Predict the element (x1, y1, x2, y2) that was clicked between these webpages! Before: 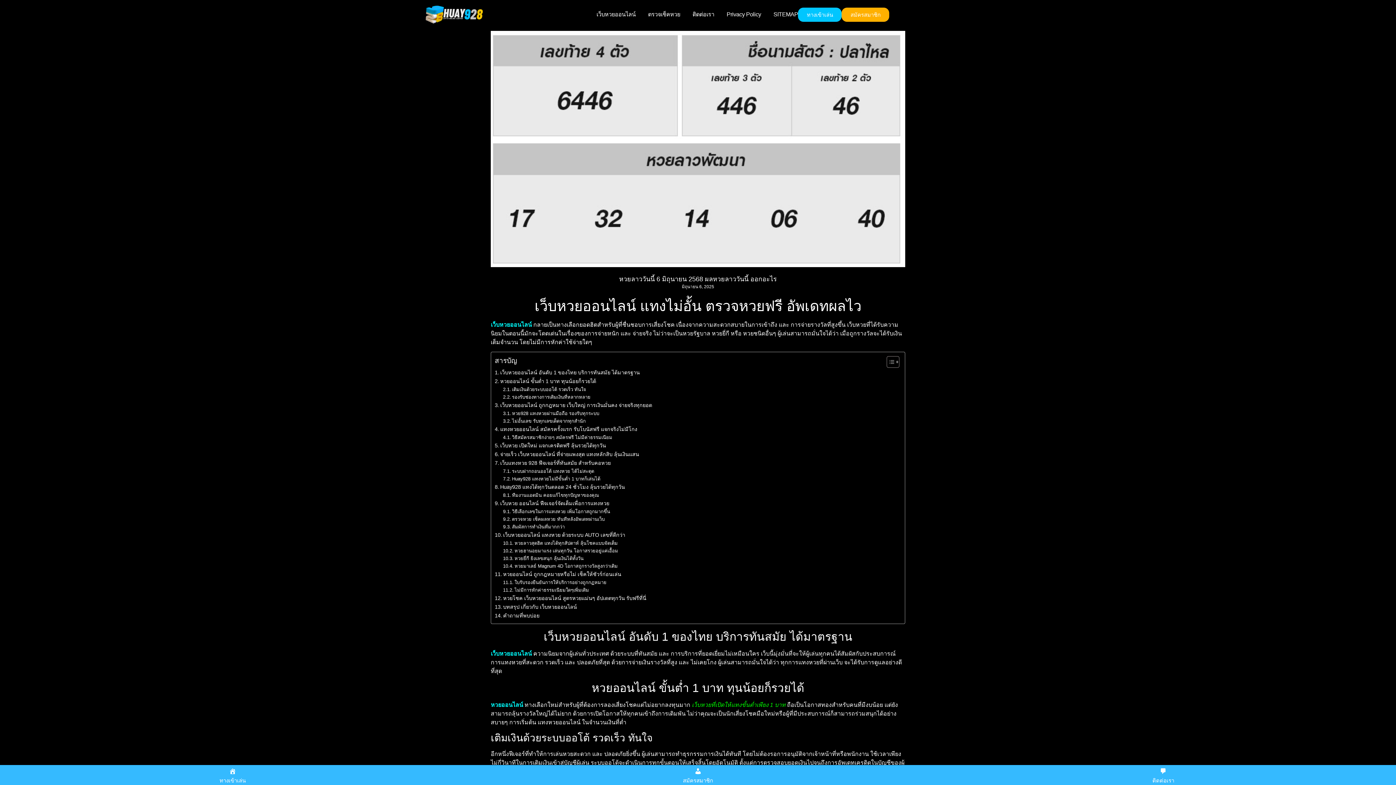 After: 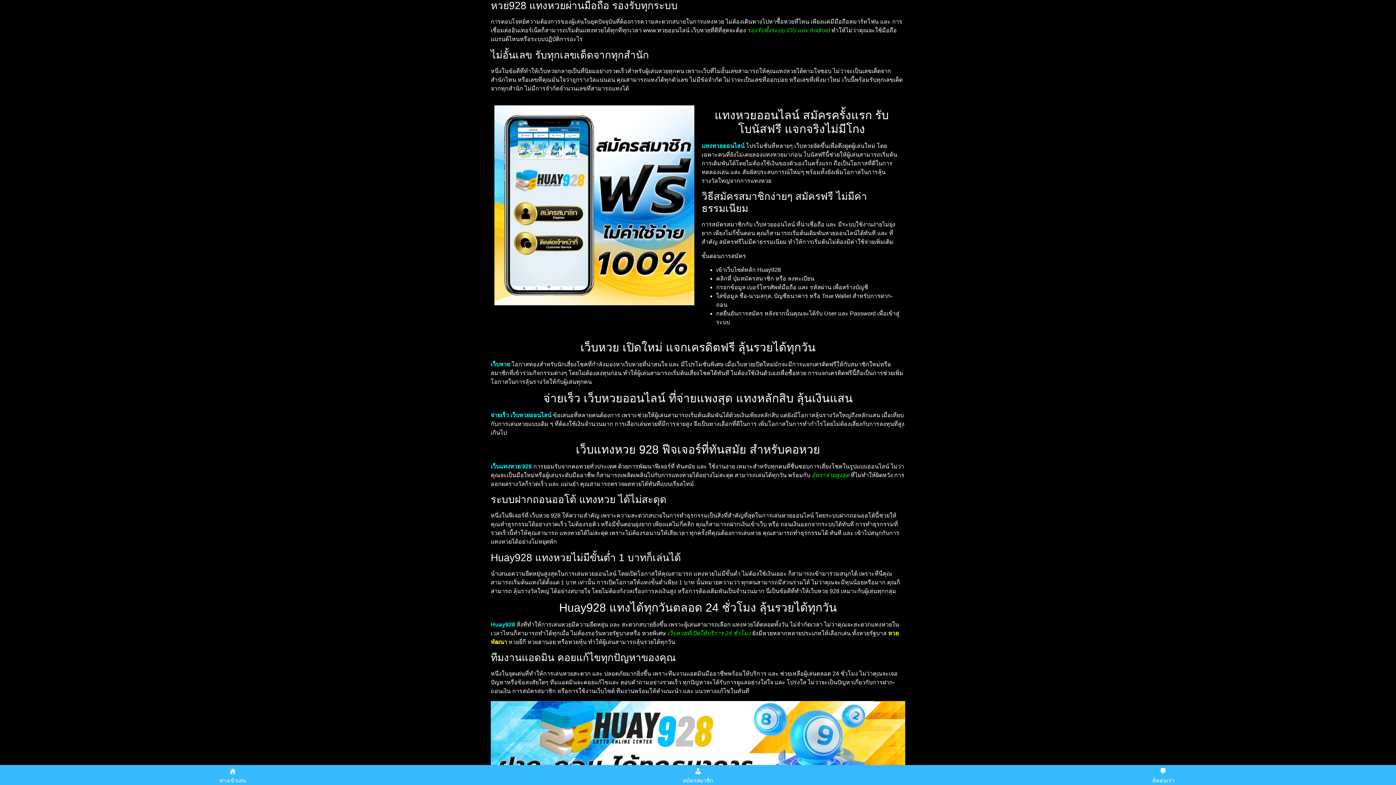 Action: bbox: (503, 647, 599, 654) label: หวย928 แทงหวยผ่านมือถือ รองรับทุกระบบ